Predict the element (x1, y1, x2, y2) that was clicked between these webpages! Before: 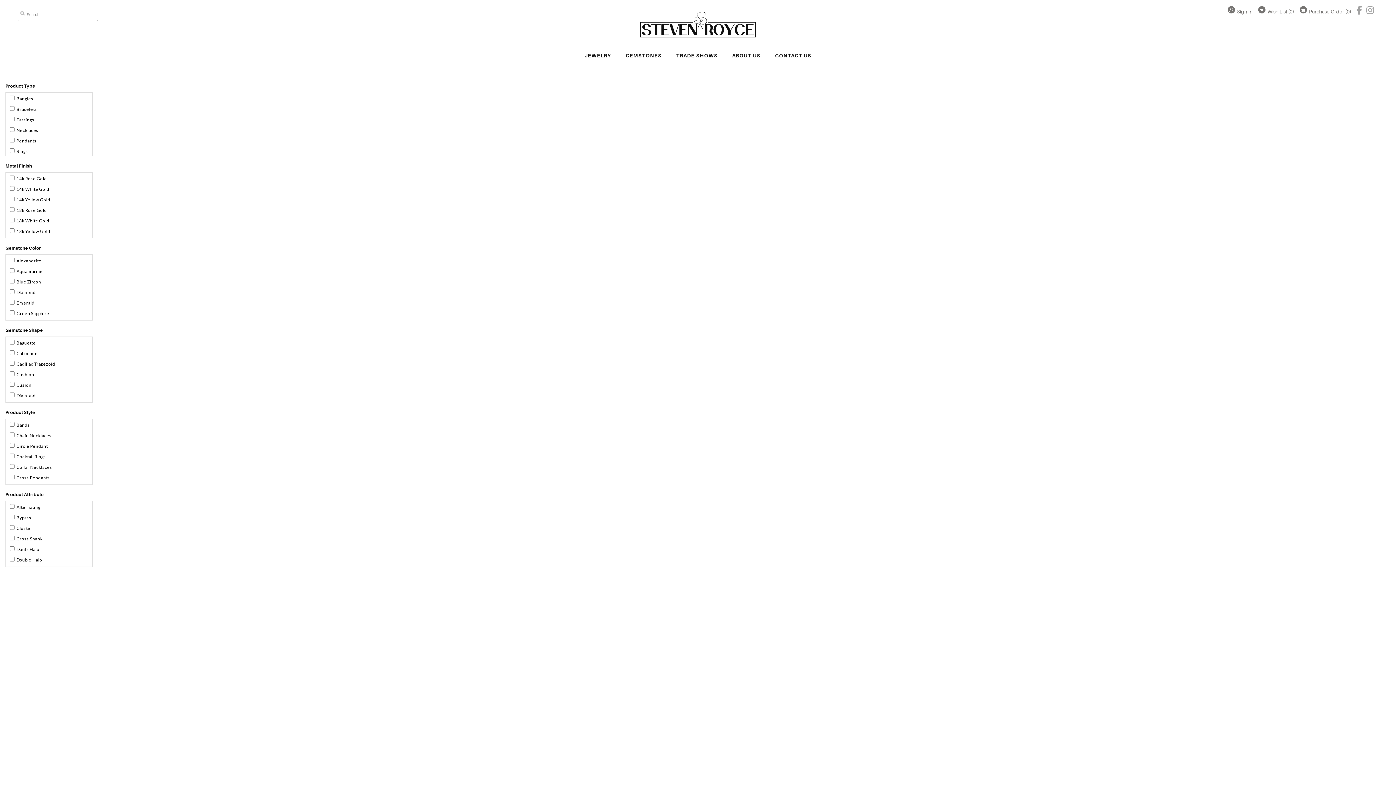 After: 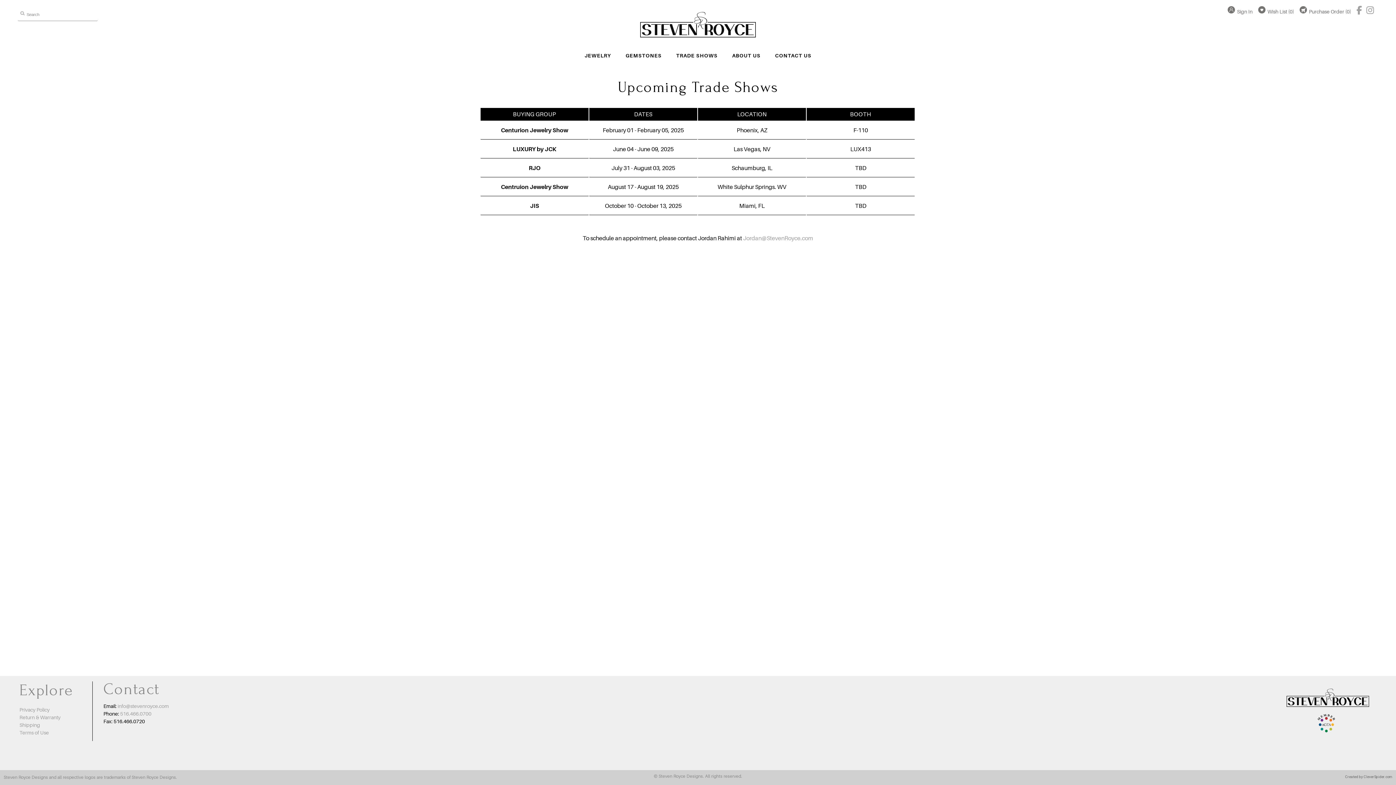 Action: bbox: (669, 49, 725, 61) label: TRADE SHOWS